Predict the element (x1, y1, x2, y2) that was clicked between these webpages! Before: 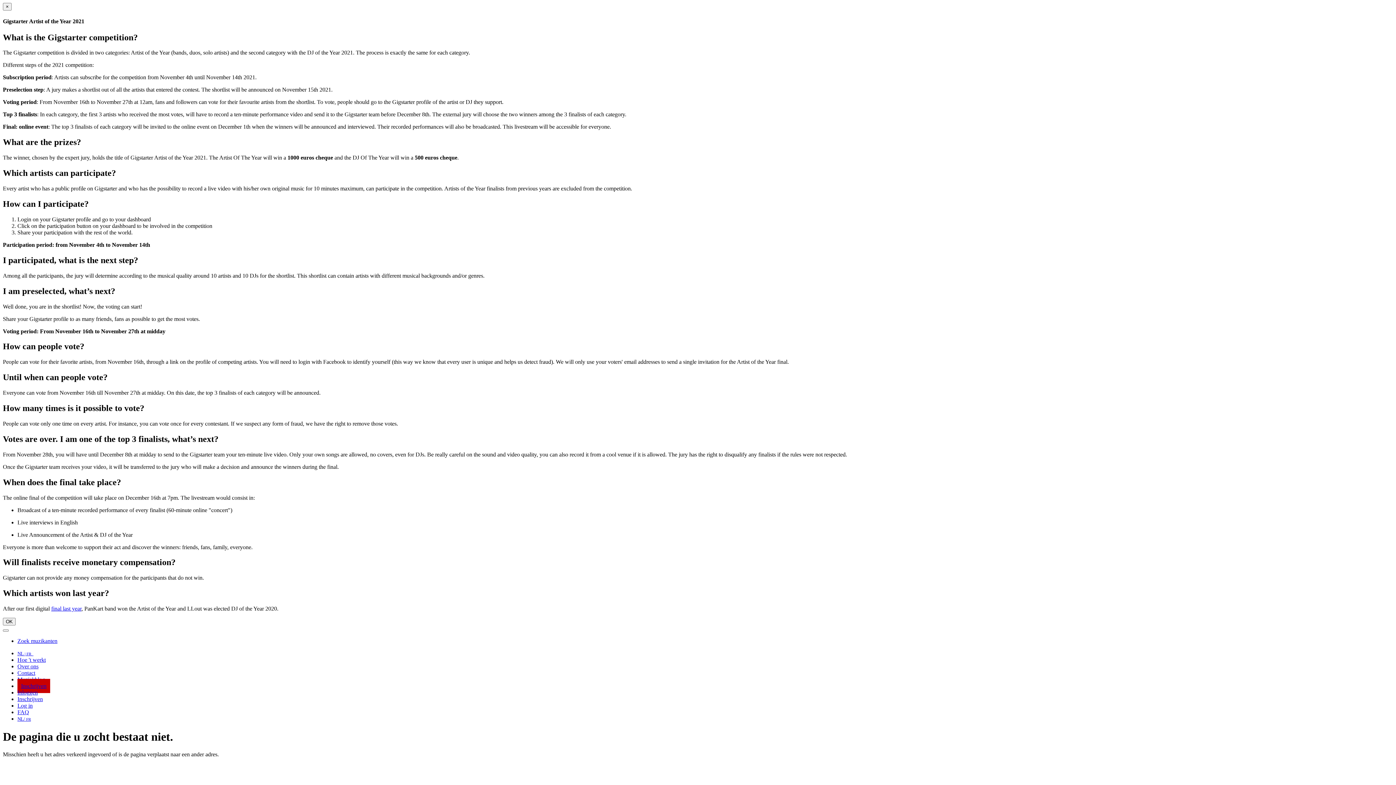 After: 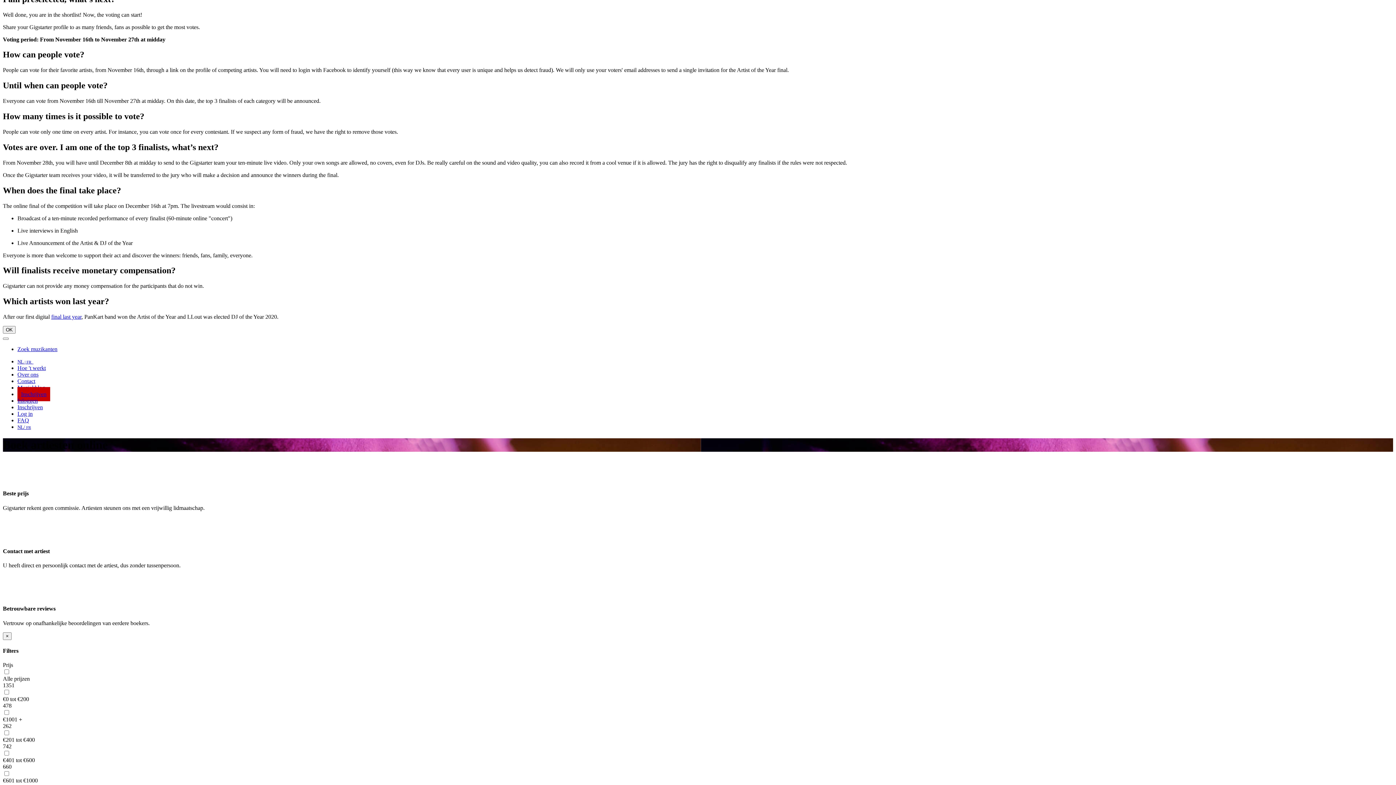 Action: bbox: (17, 638, 57, 644) label: Zoek muzikanten